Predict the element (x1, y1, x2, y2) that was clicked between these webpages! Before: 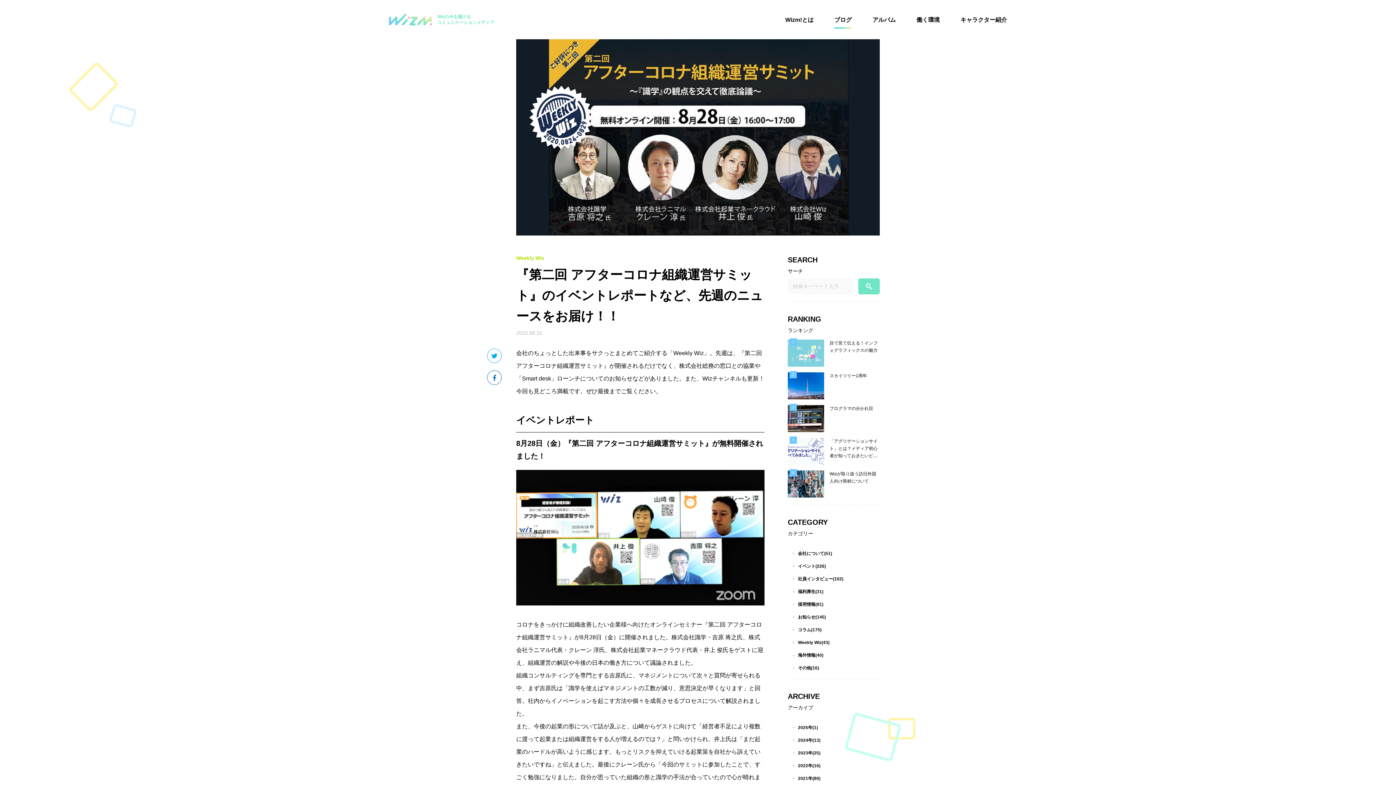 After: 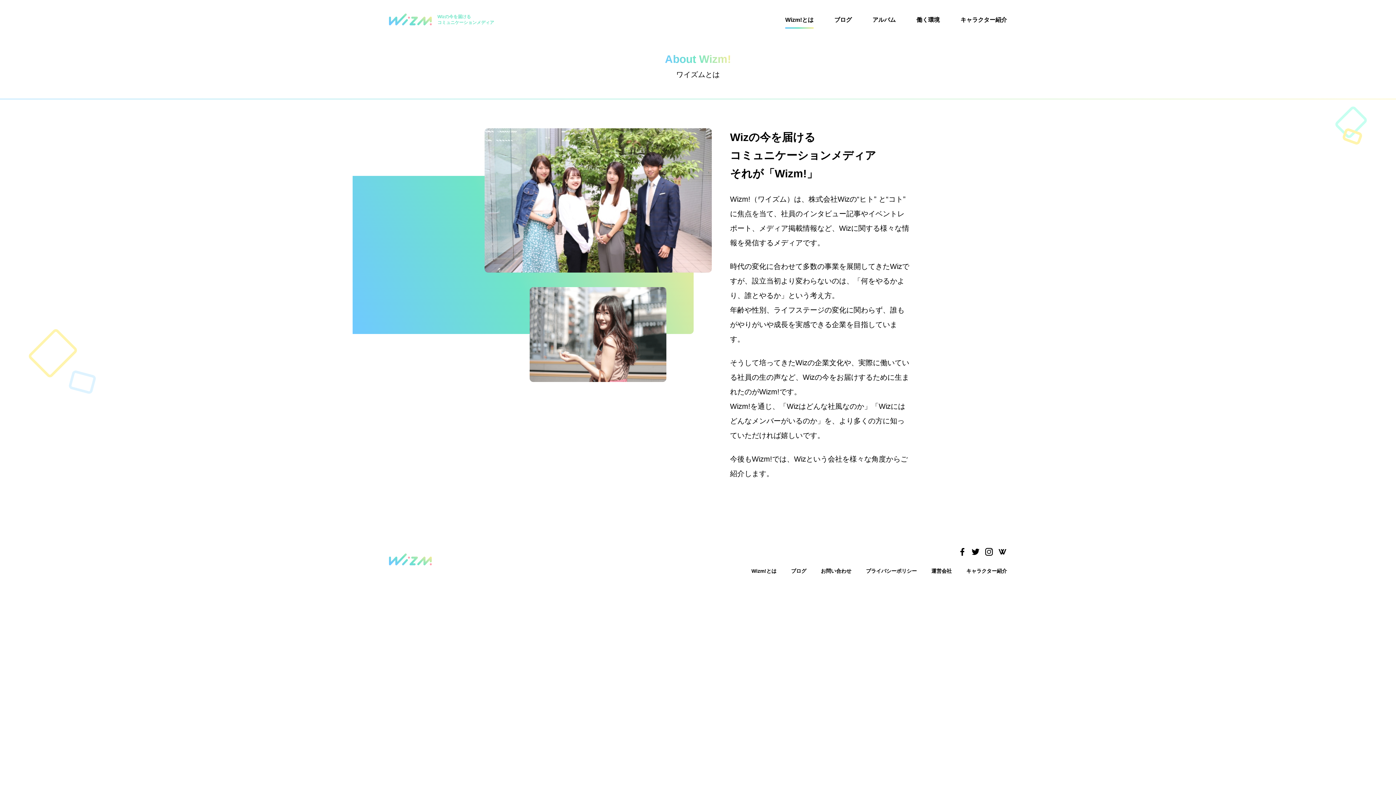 Action: label: Wizm!とは bbox: (785, 10, 813, 28)